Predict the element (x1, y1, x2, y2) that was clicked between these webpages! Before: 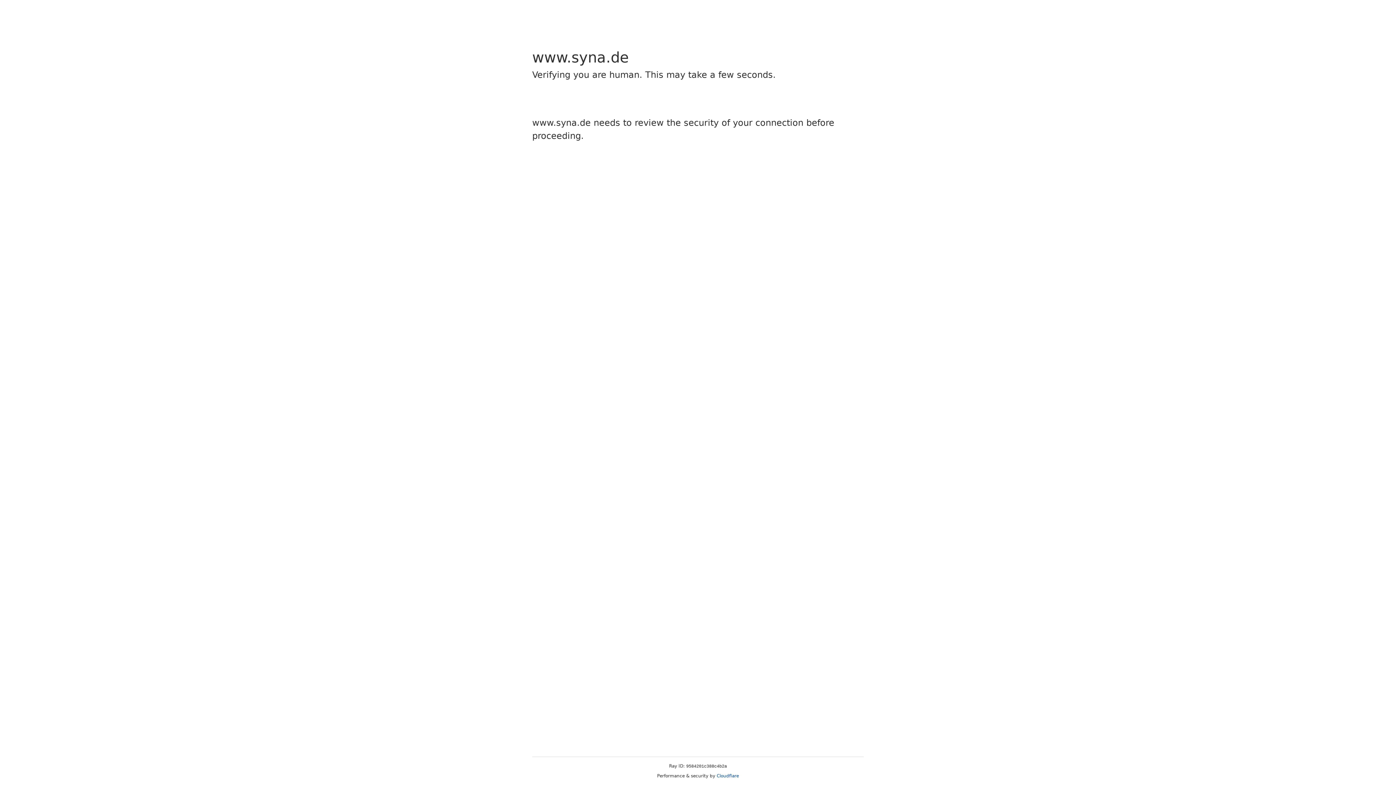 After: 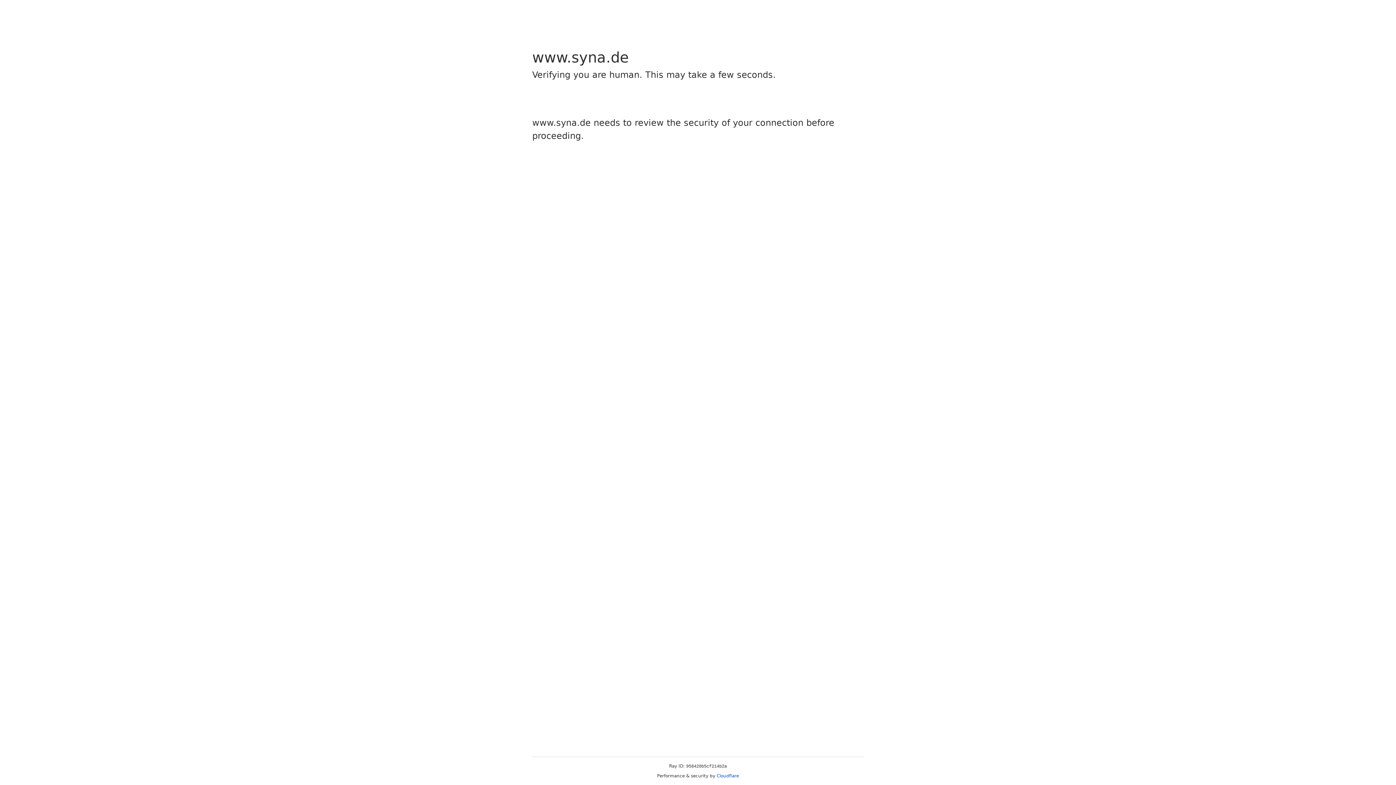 Action: label: Cloudflare bbox: (716, 773, 739, 778)